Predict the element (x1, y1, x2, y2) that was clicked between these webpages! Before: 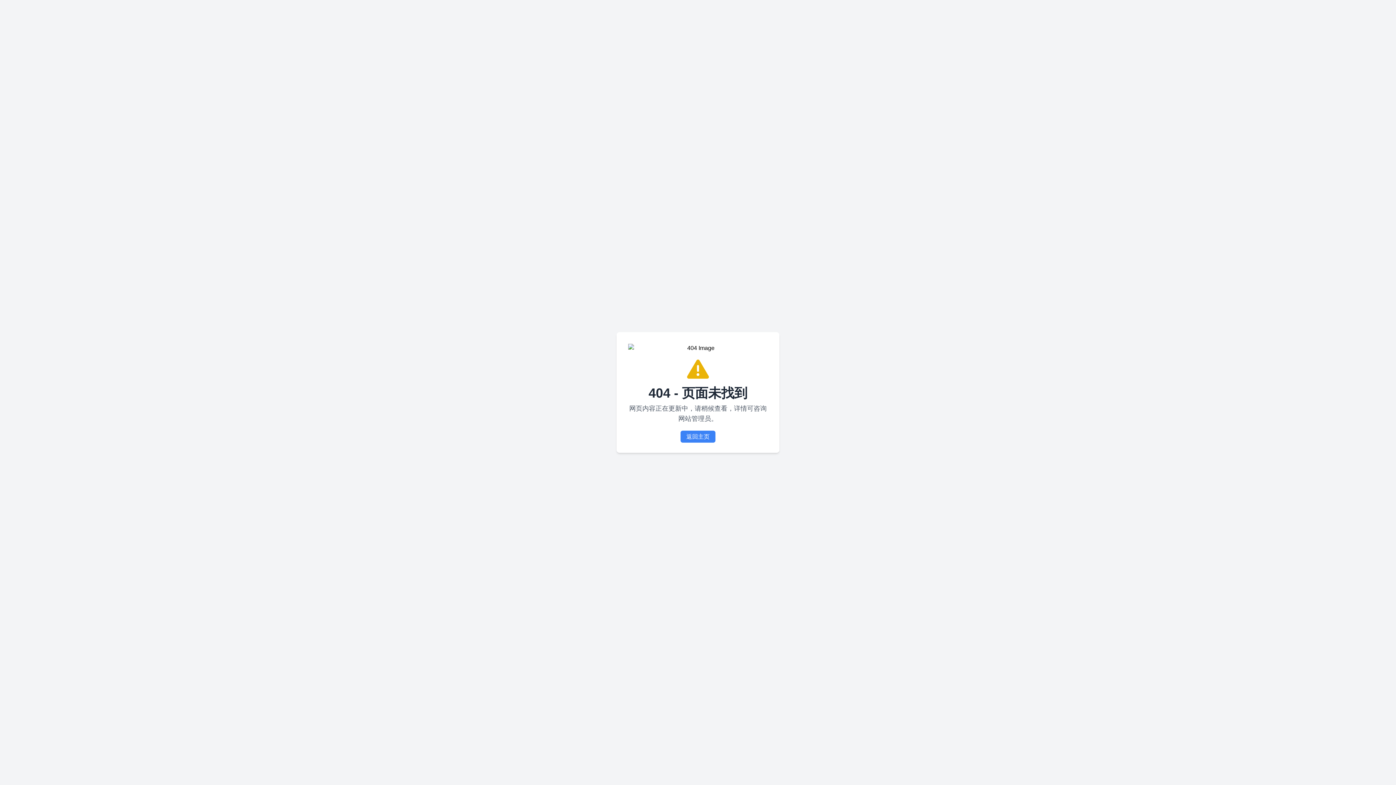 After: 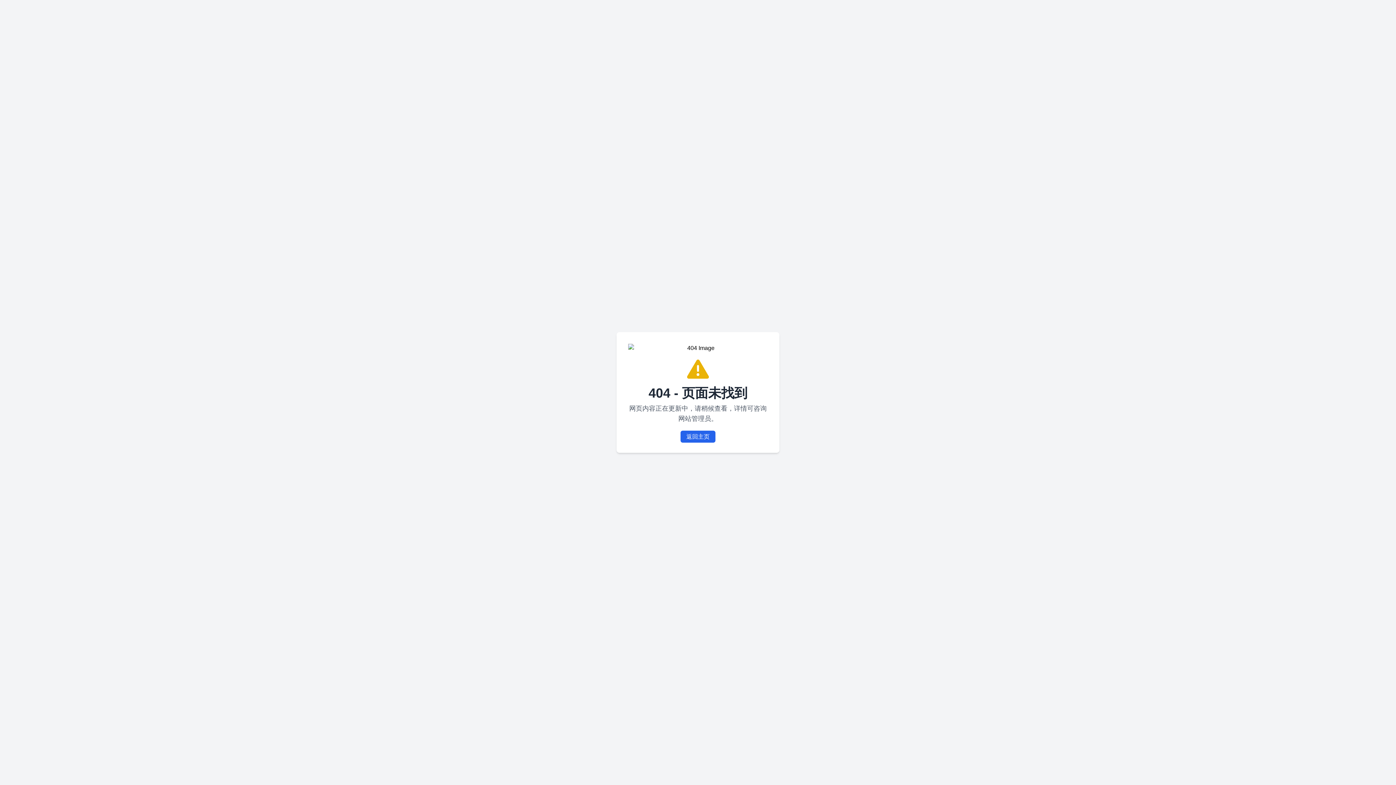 Action: bbox: (680, 430, 715, 442) label: 返回主页